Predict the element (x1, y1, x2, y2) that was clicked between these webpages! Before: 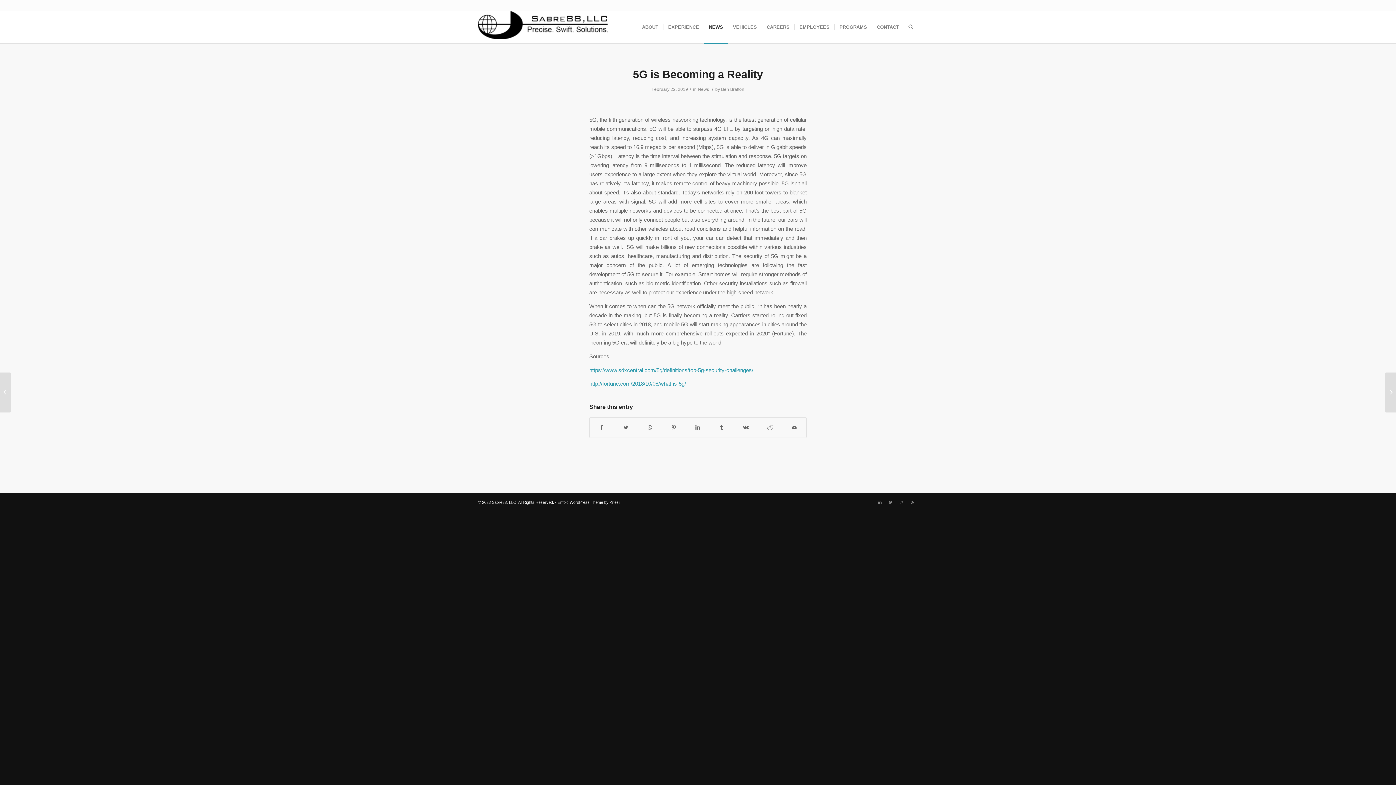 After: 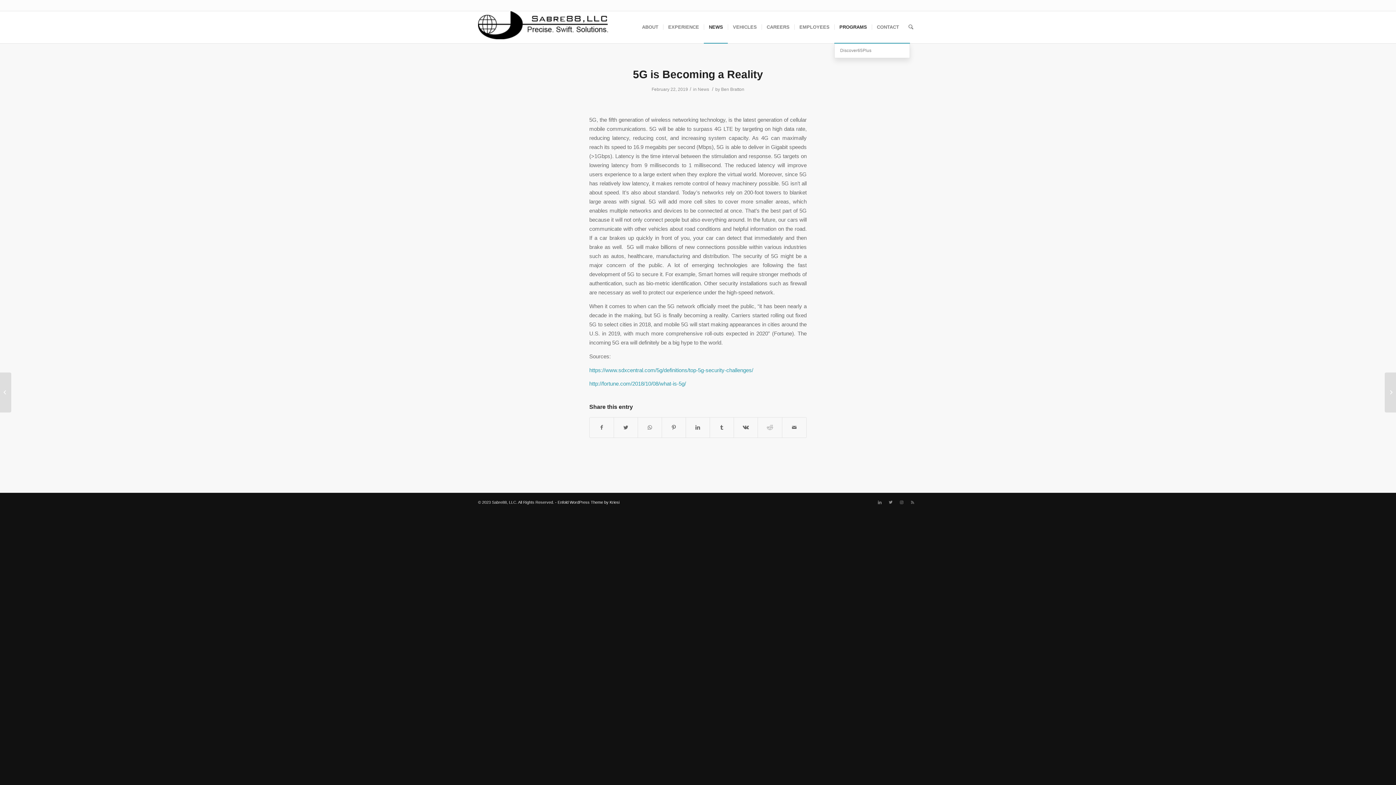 Action: label: PROGRAMS bbox: (834, 11, 872, 43)